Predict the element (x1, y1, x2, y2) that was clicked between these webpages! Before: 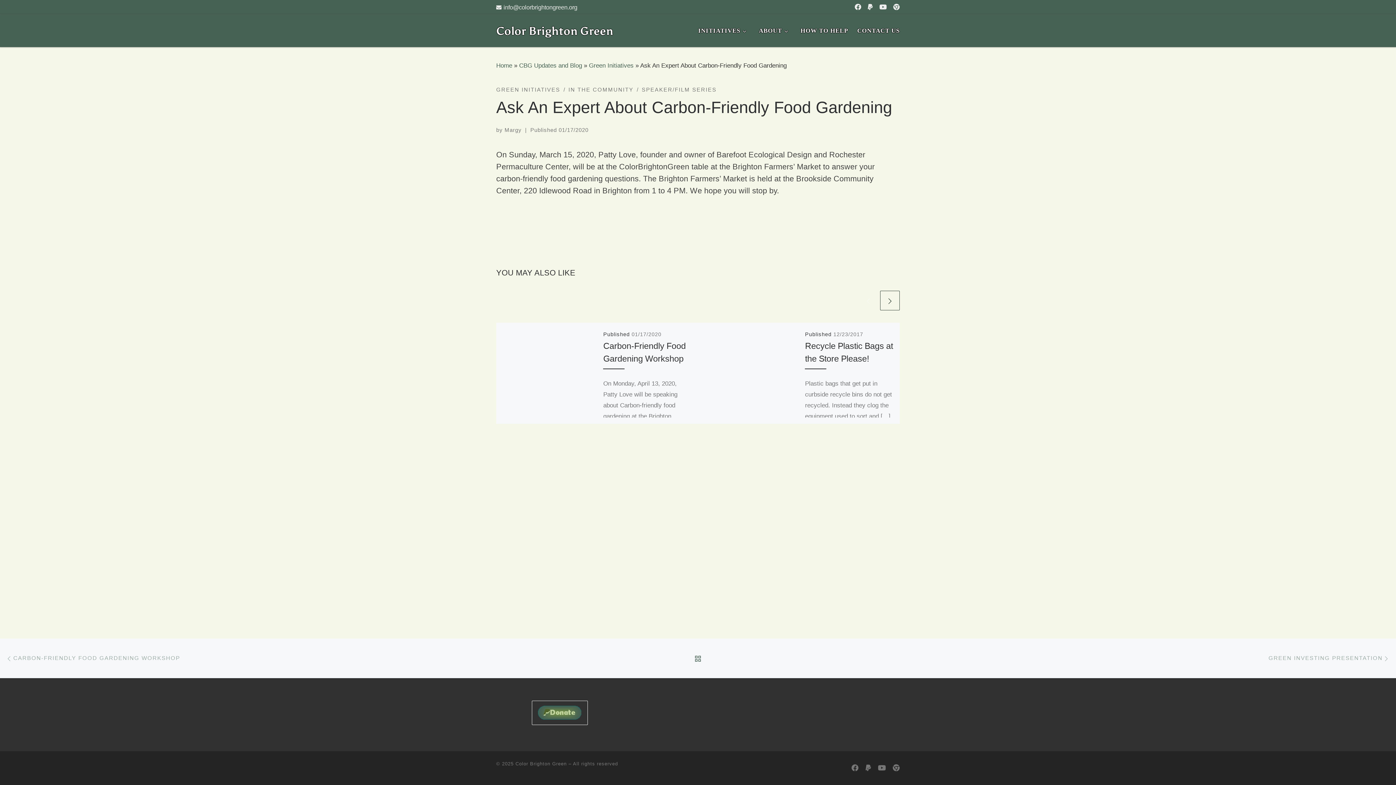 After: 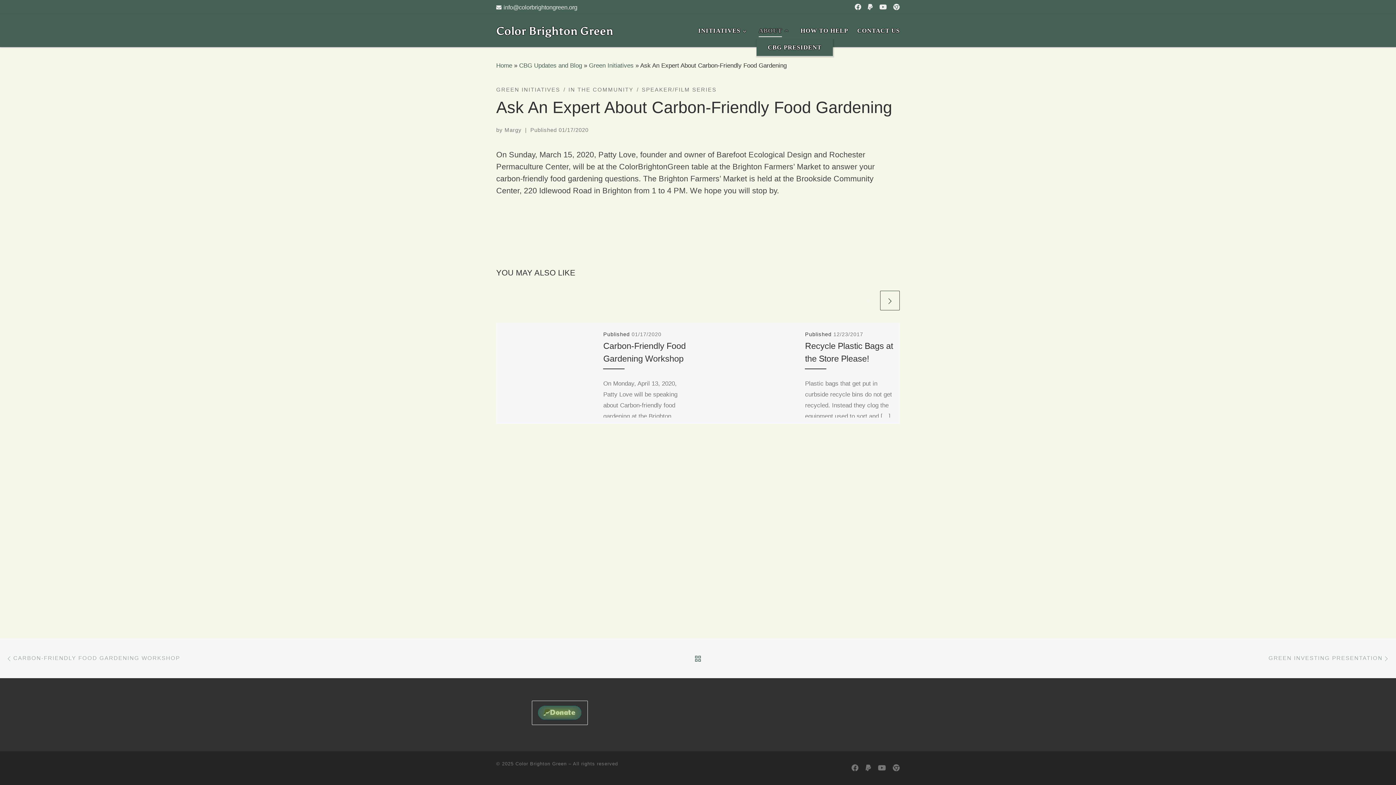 Action: bbox: (756, 22, 793, 39) label: ABOUT